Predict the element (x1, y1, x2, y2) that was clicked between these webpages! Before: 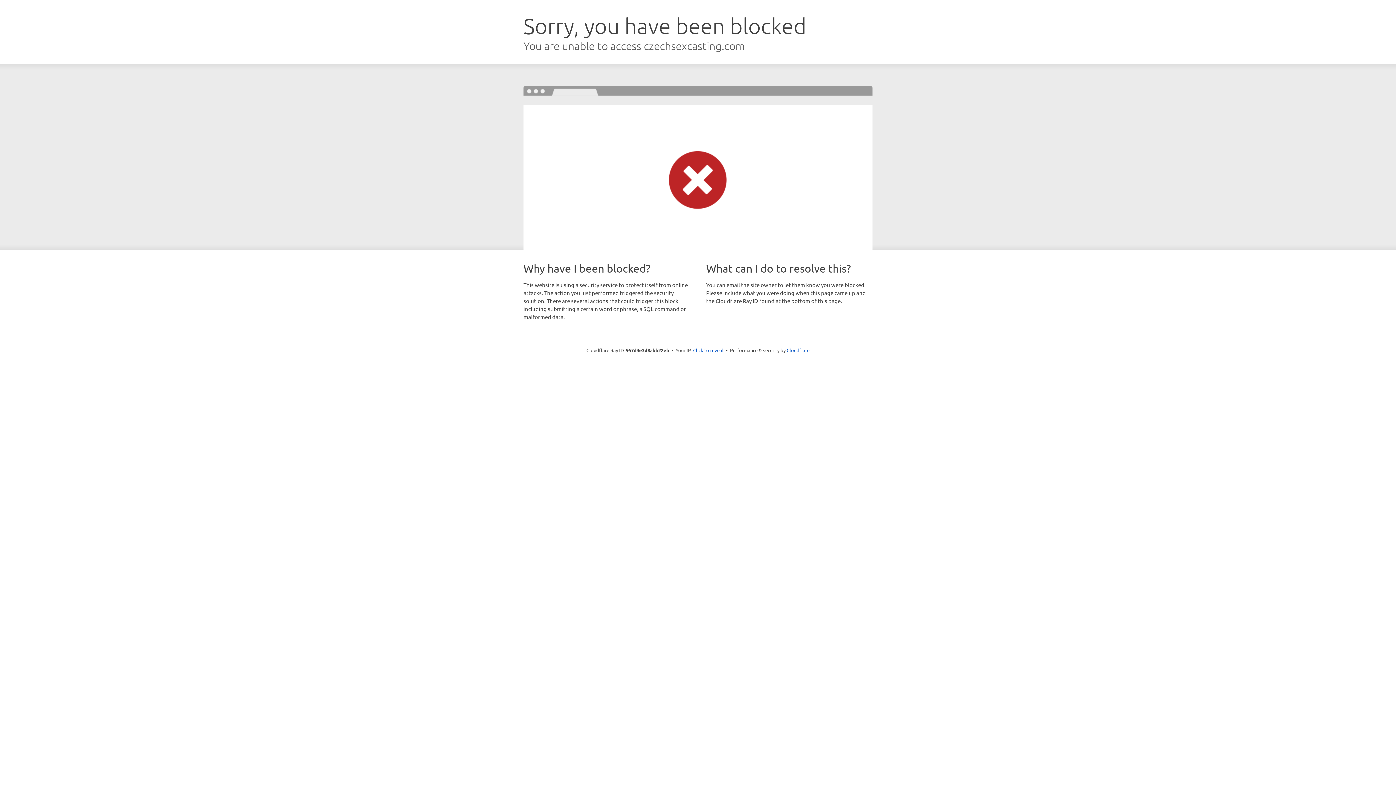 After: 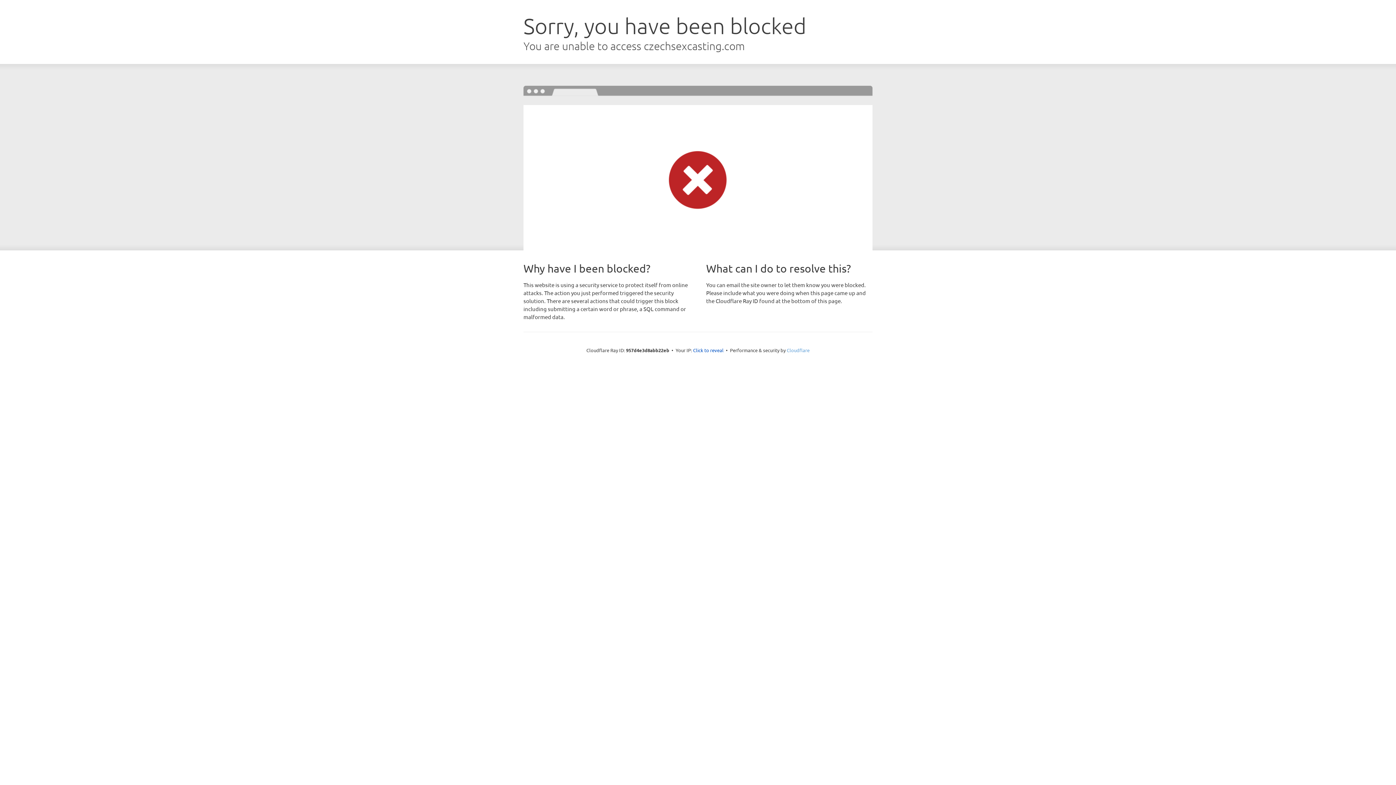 Action: label: Cloudflare bbox: (786, 347, 809, 353)